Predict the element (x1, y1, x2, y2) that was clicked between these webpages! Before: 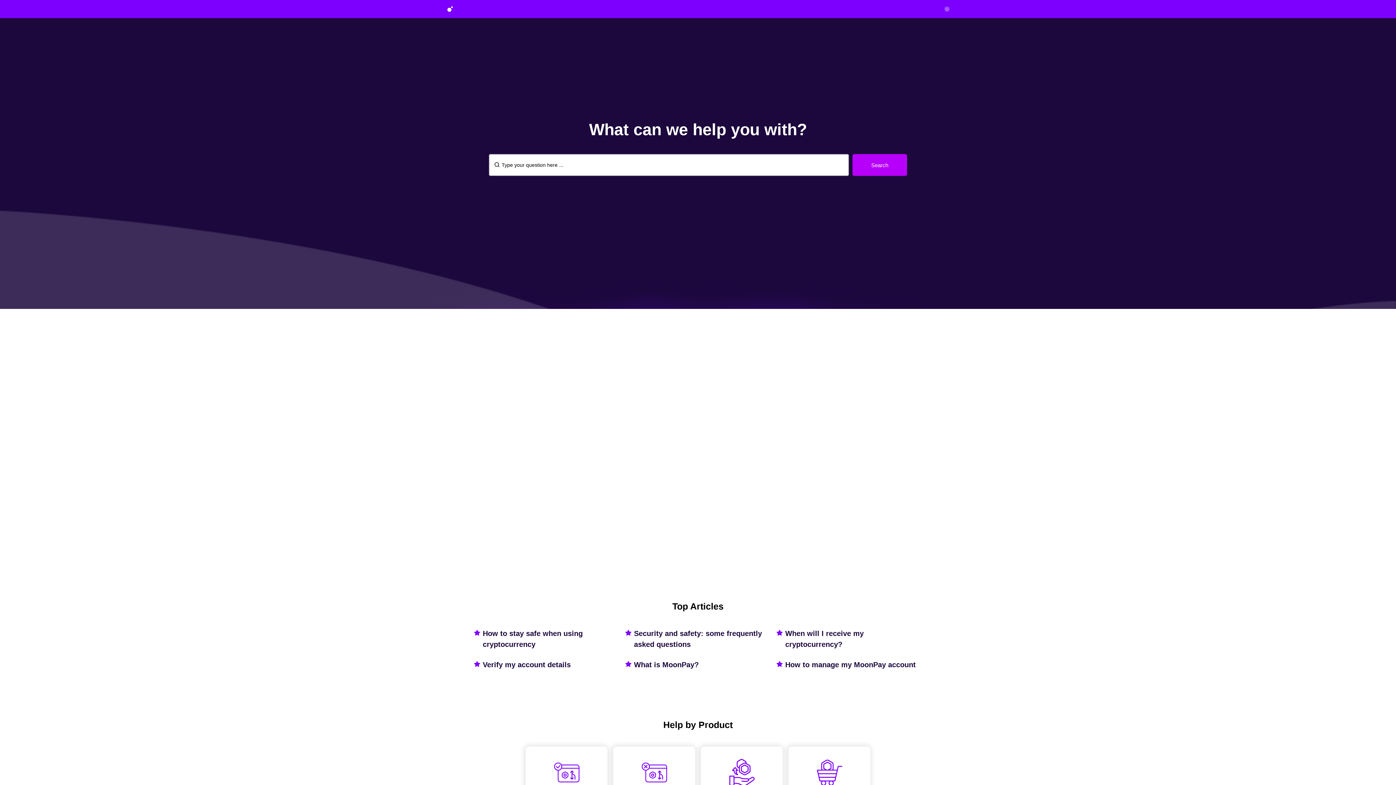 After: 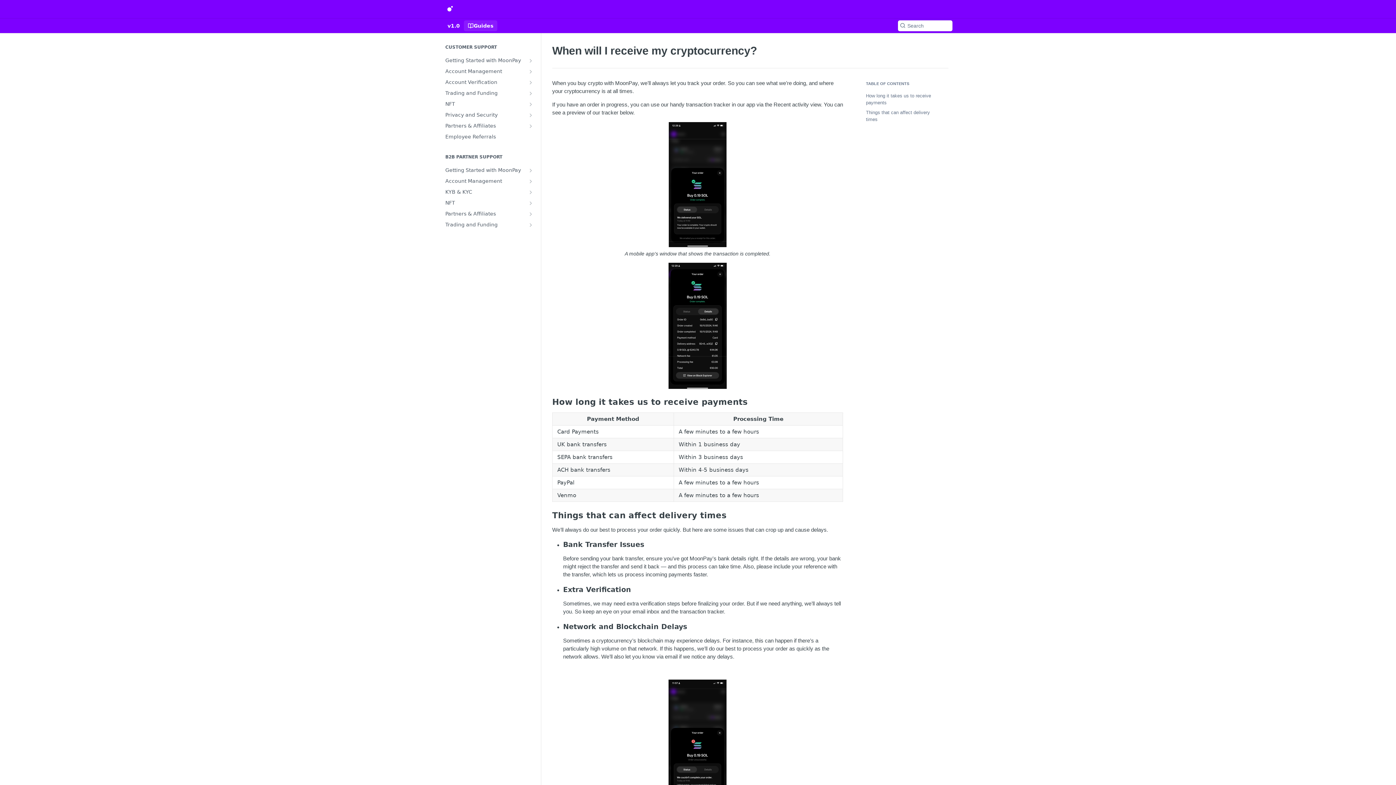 Action: label: When will I receive my cryptocurrency? bbox: (776, 628, 922, 653)